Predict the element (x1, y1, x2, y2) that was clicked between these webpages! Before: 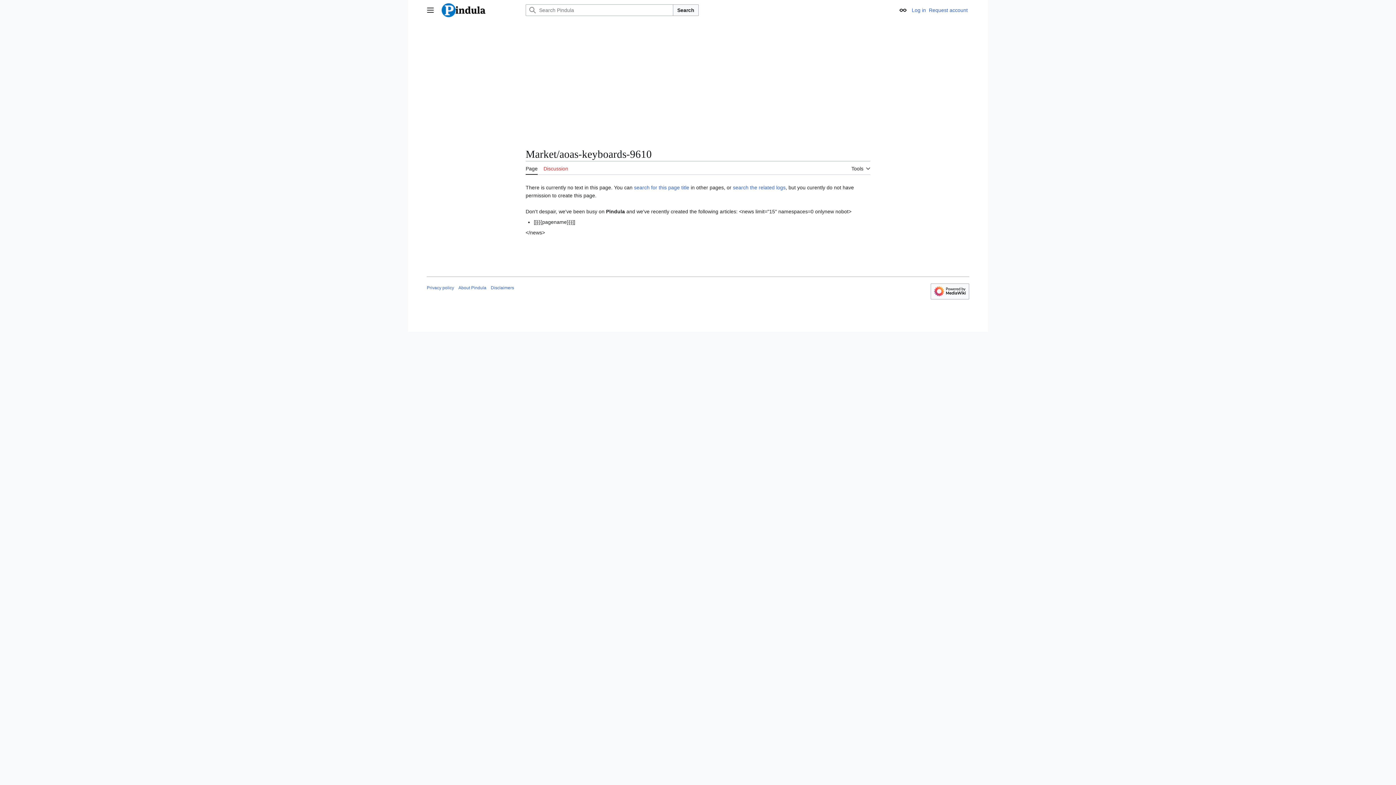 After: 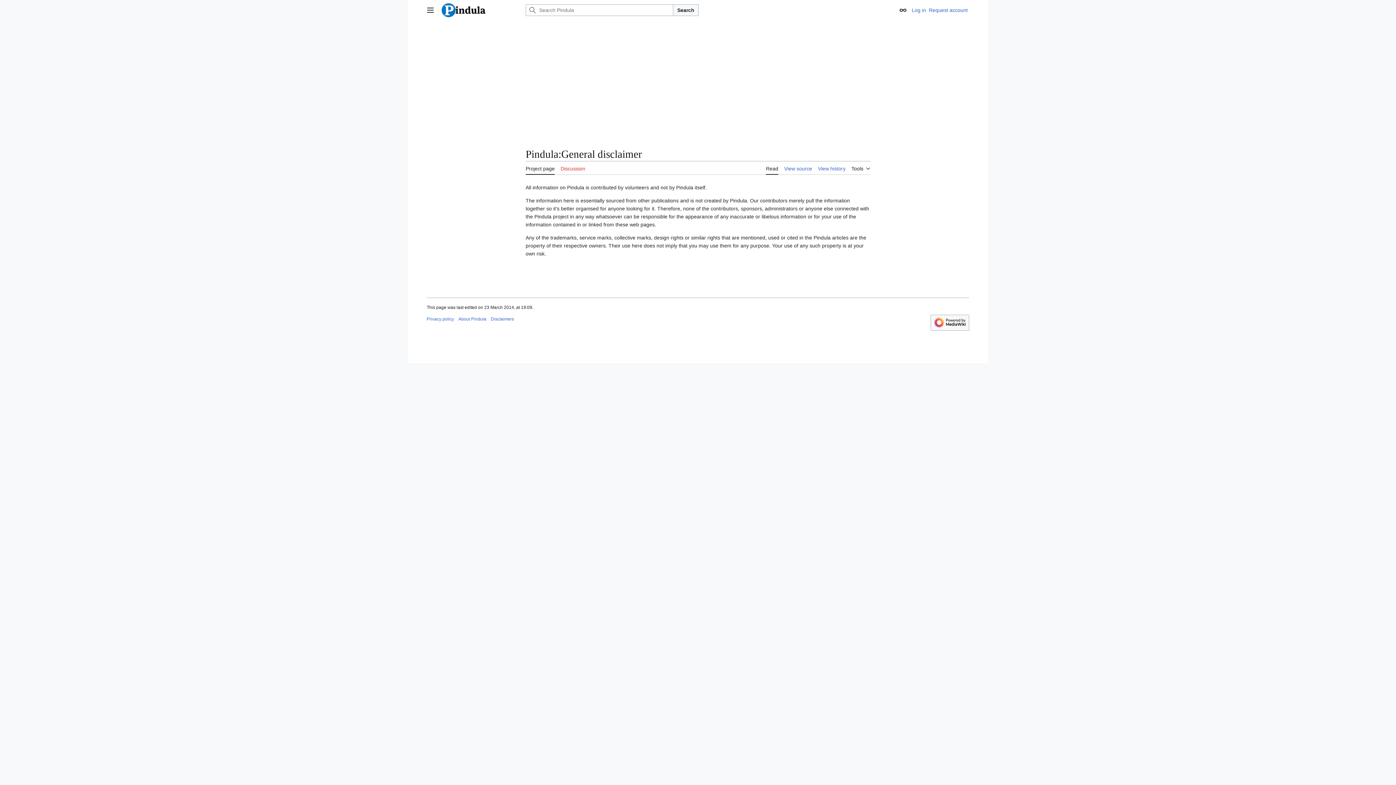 Action: label: Disclaimers bbox: (490, 285, 514, 290)